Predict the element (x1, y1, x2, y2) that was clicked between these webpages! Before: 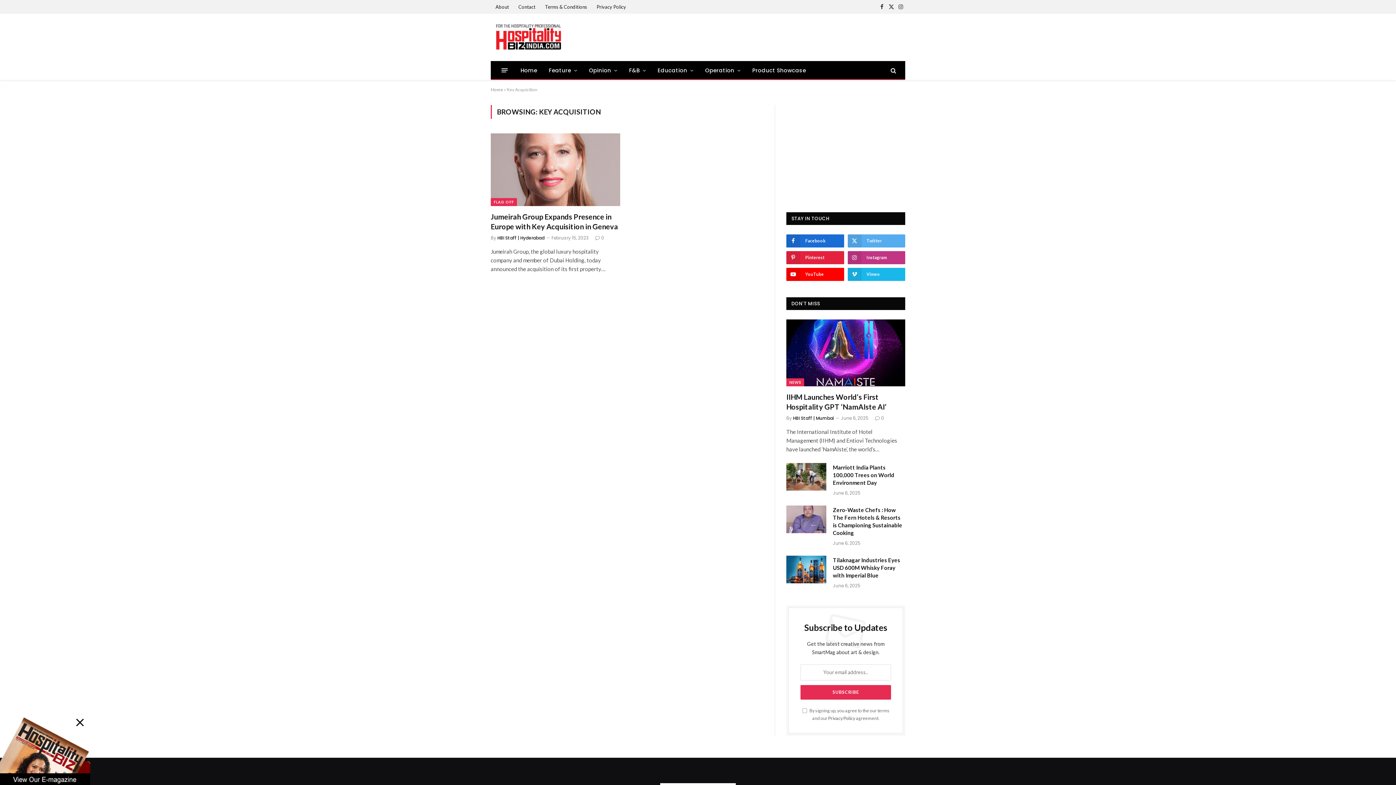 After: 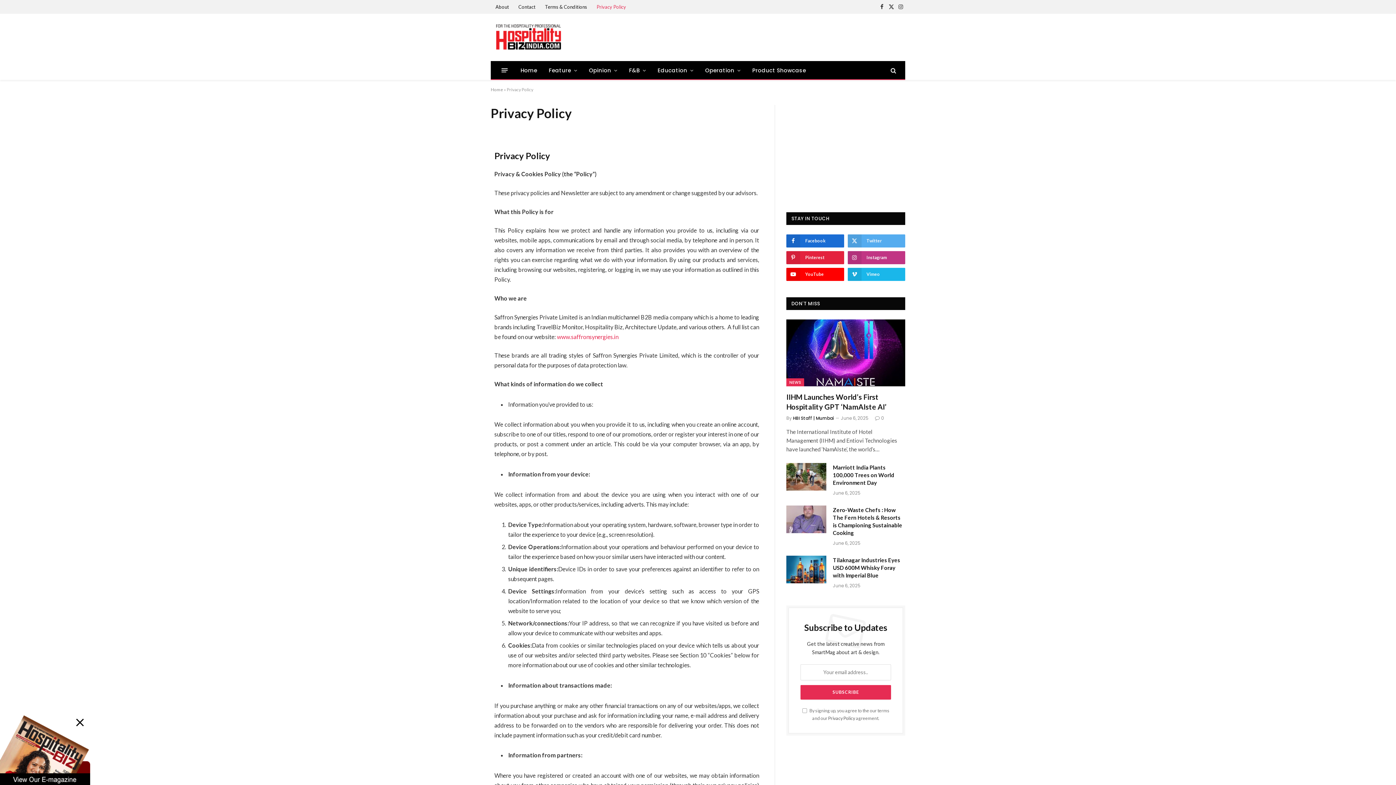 Action: bbox: (592, 0, 630, 13) label: Privacy Policy